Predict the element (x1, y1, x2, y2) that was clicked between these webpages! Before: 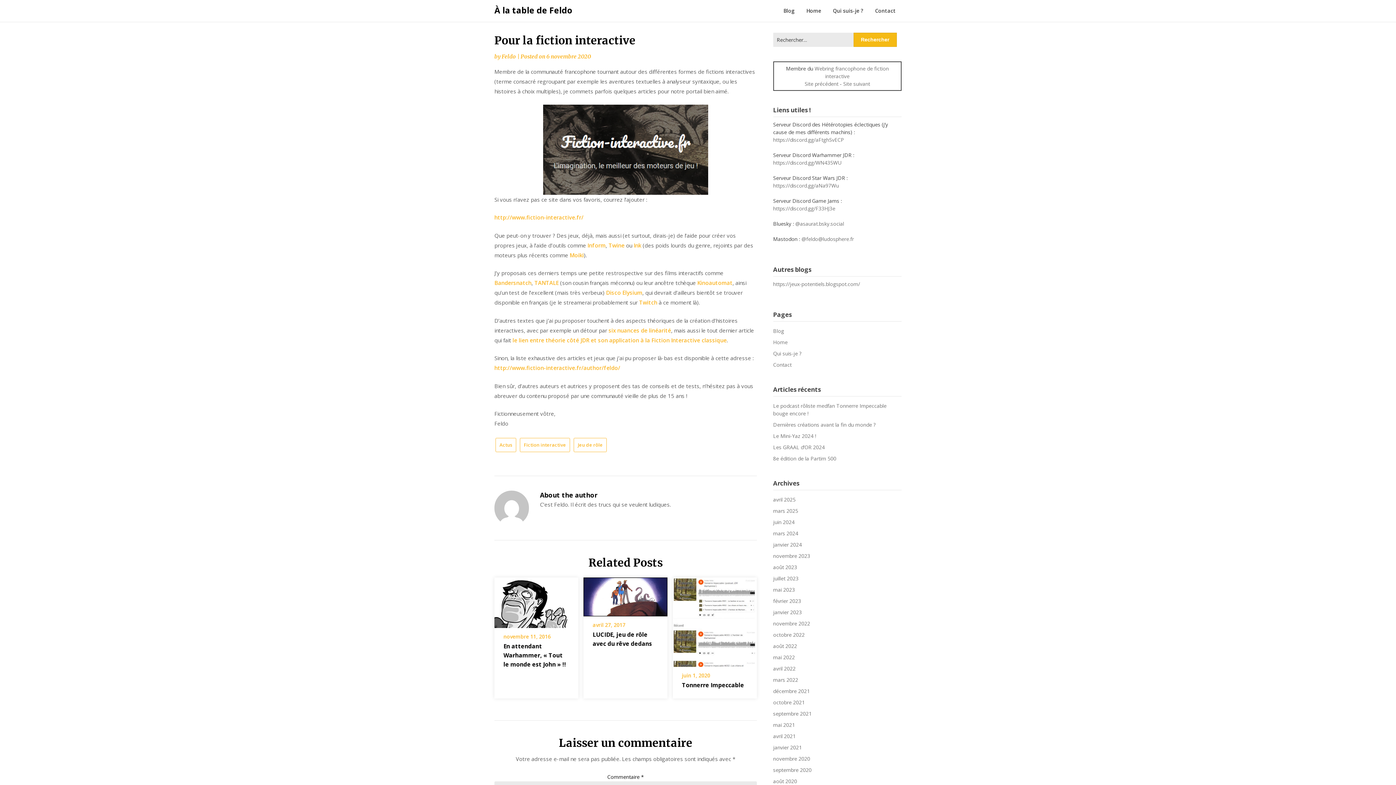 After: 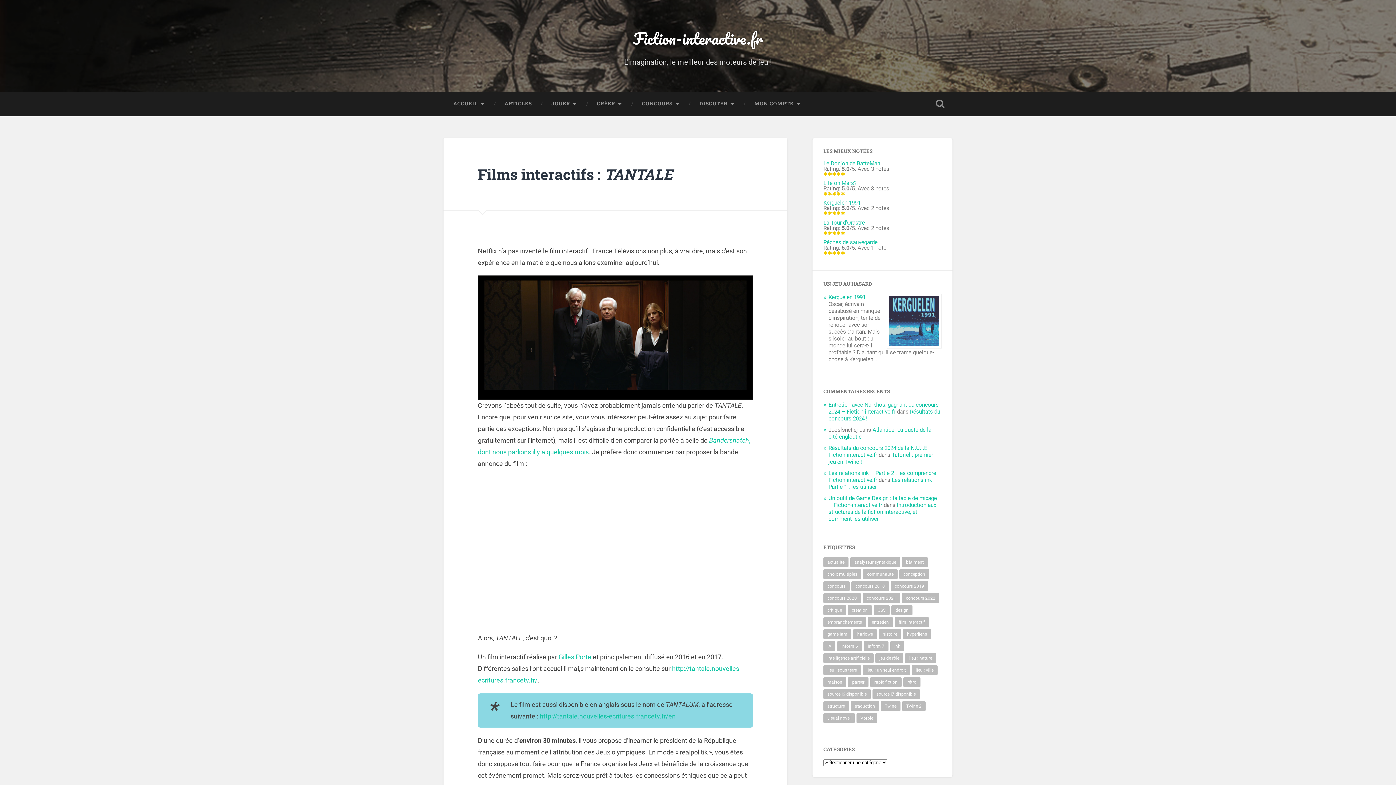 Action: label: TANTALE  bbox: (534, 279, 560, 286)